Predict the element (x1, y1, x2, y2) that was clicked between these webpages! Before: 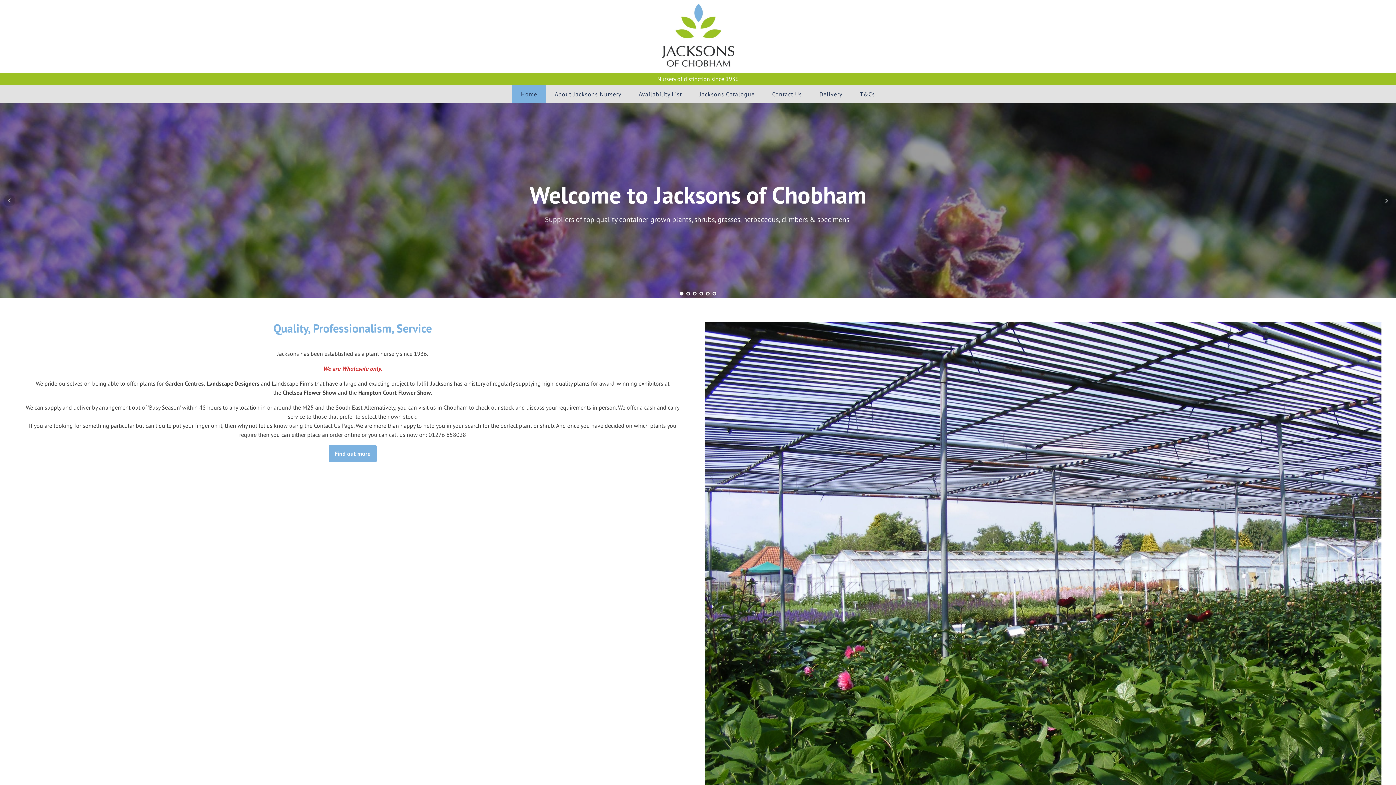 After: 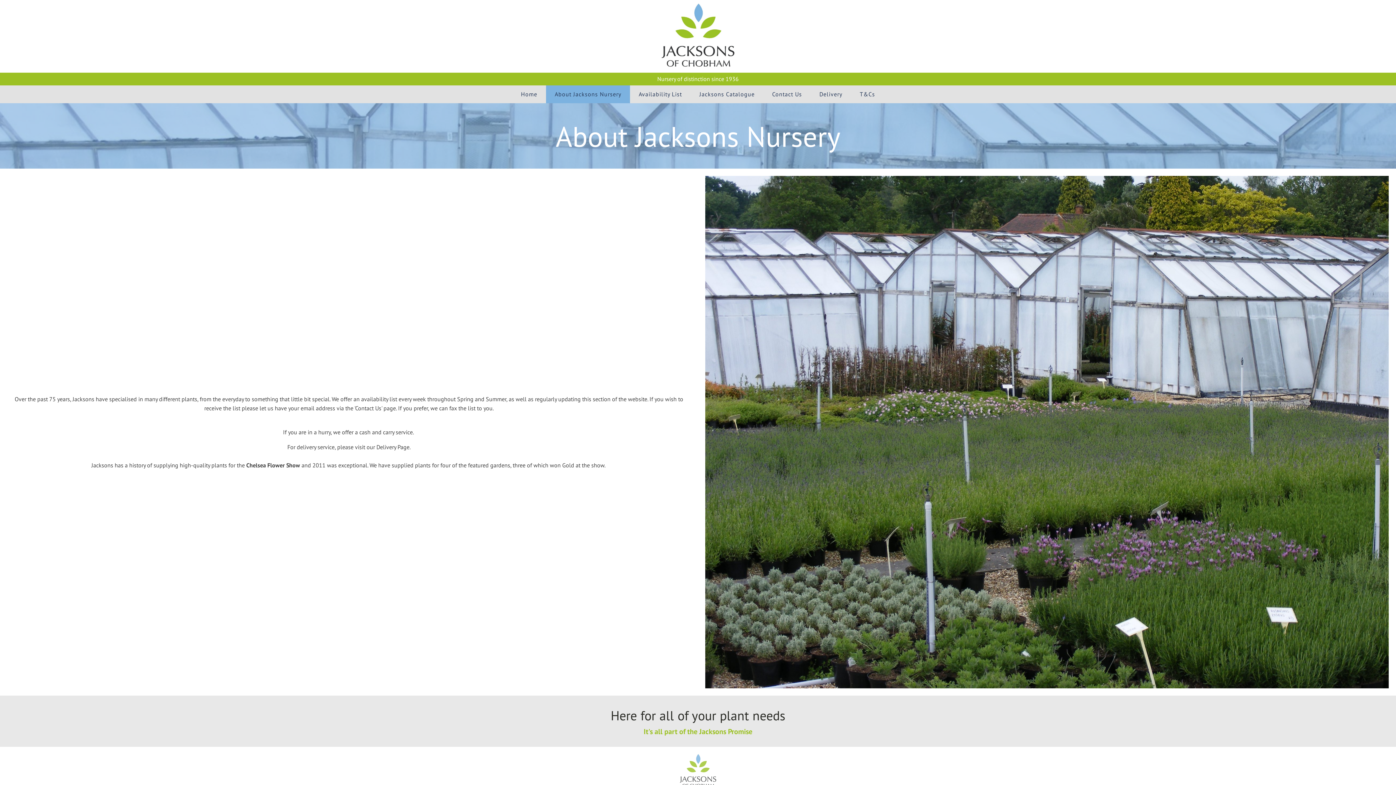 Action: label: Find out more bbox: (328, 445, 376, 462)